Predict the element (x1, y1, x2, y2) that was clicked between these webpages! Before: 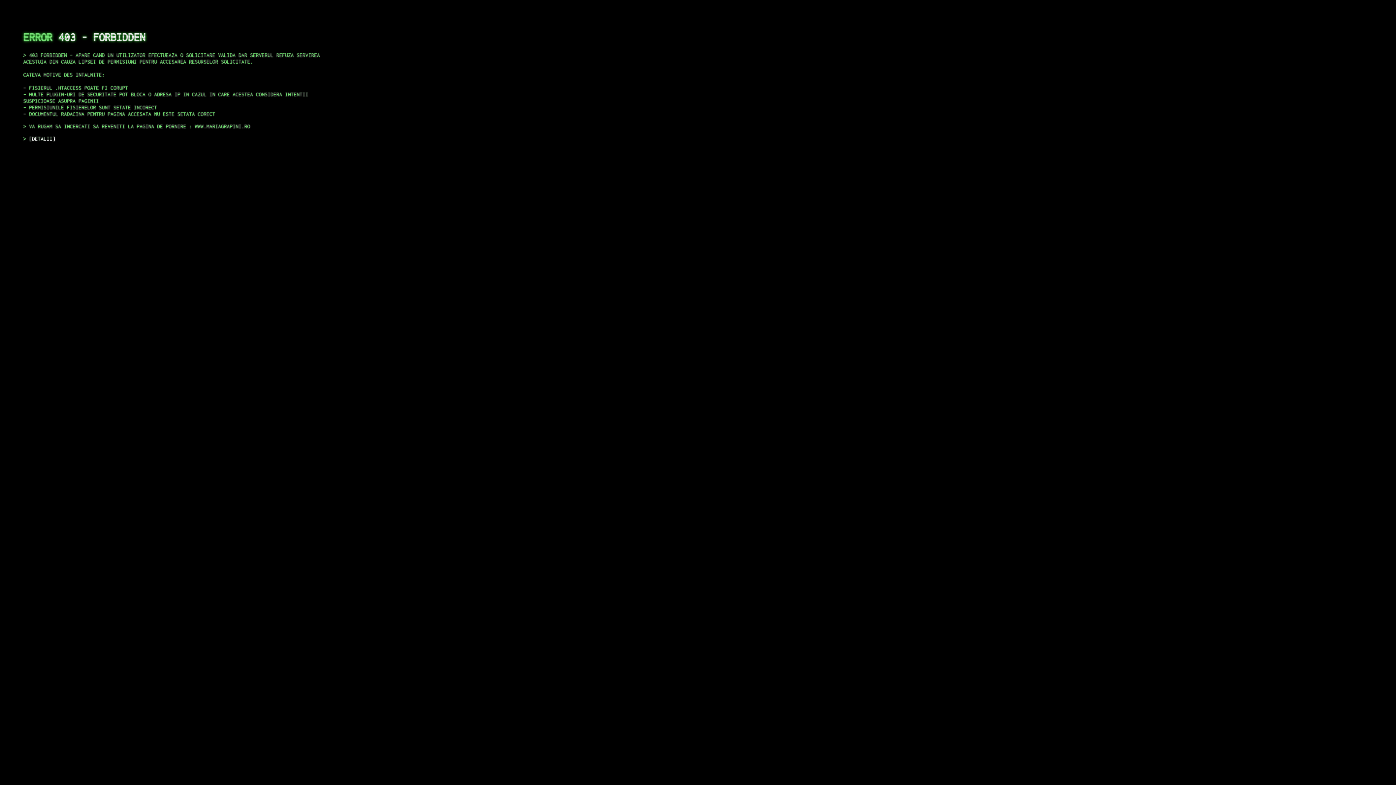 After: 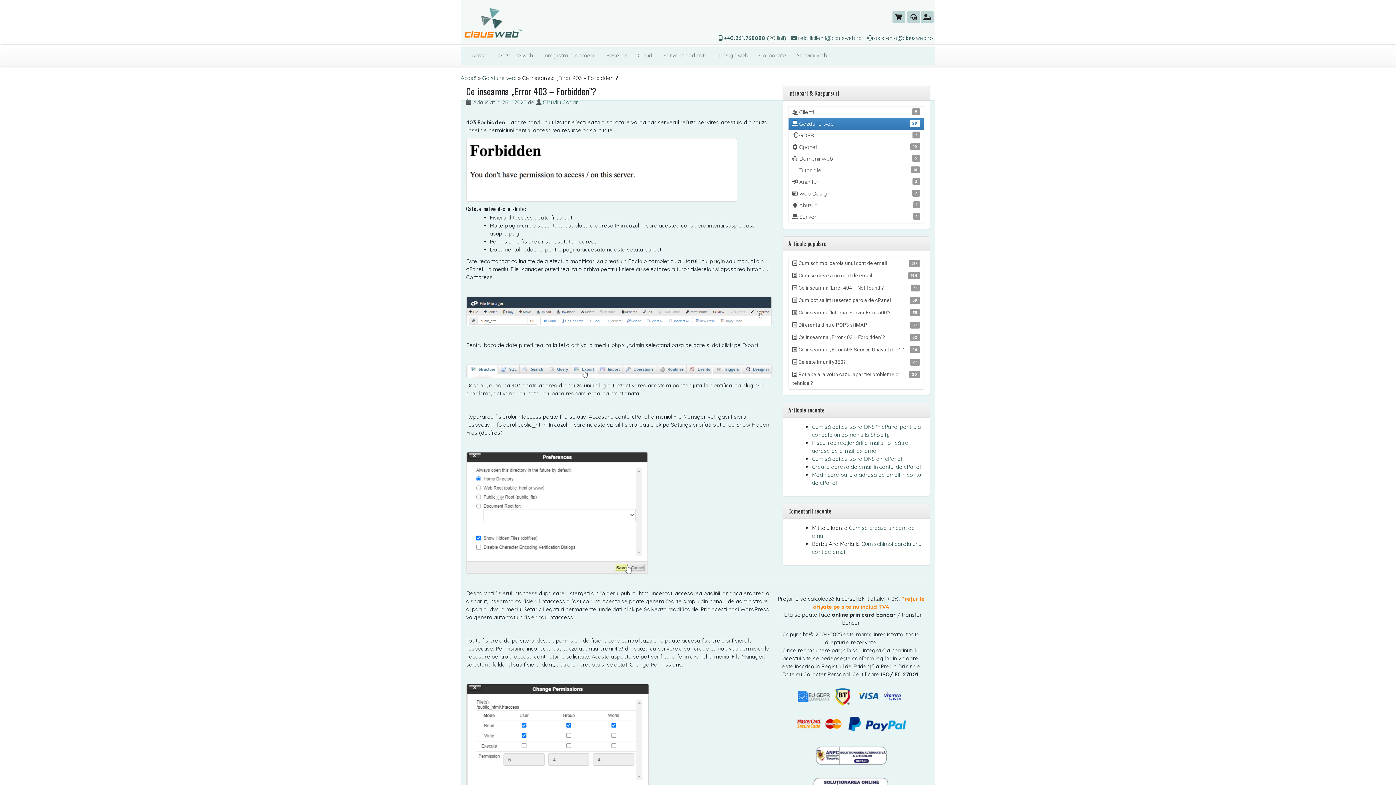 Action: bbox: (29, 135, 55, 141) label: DETALII